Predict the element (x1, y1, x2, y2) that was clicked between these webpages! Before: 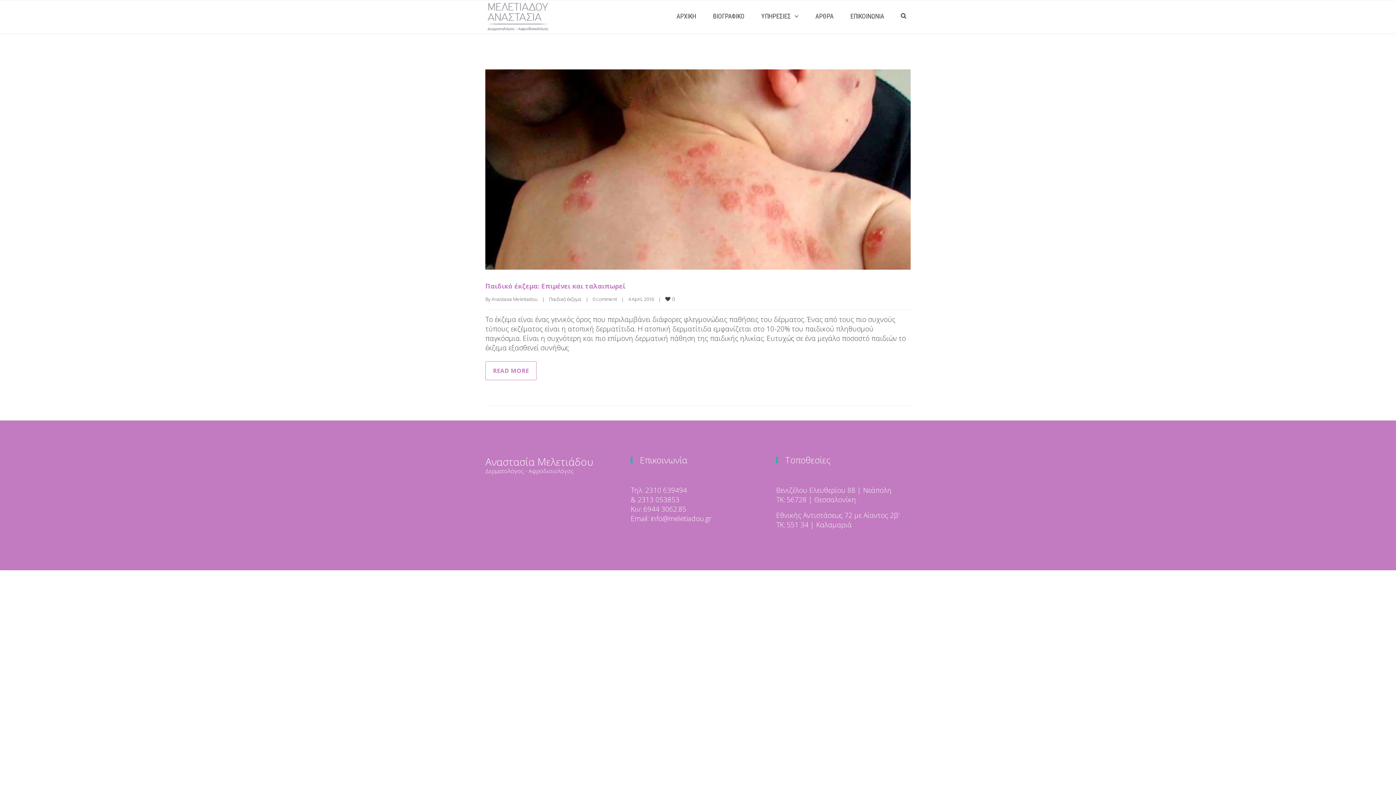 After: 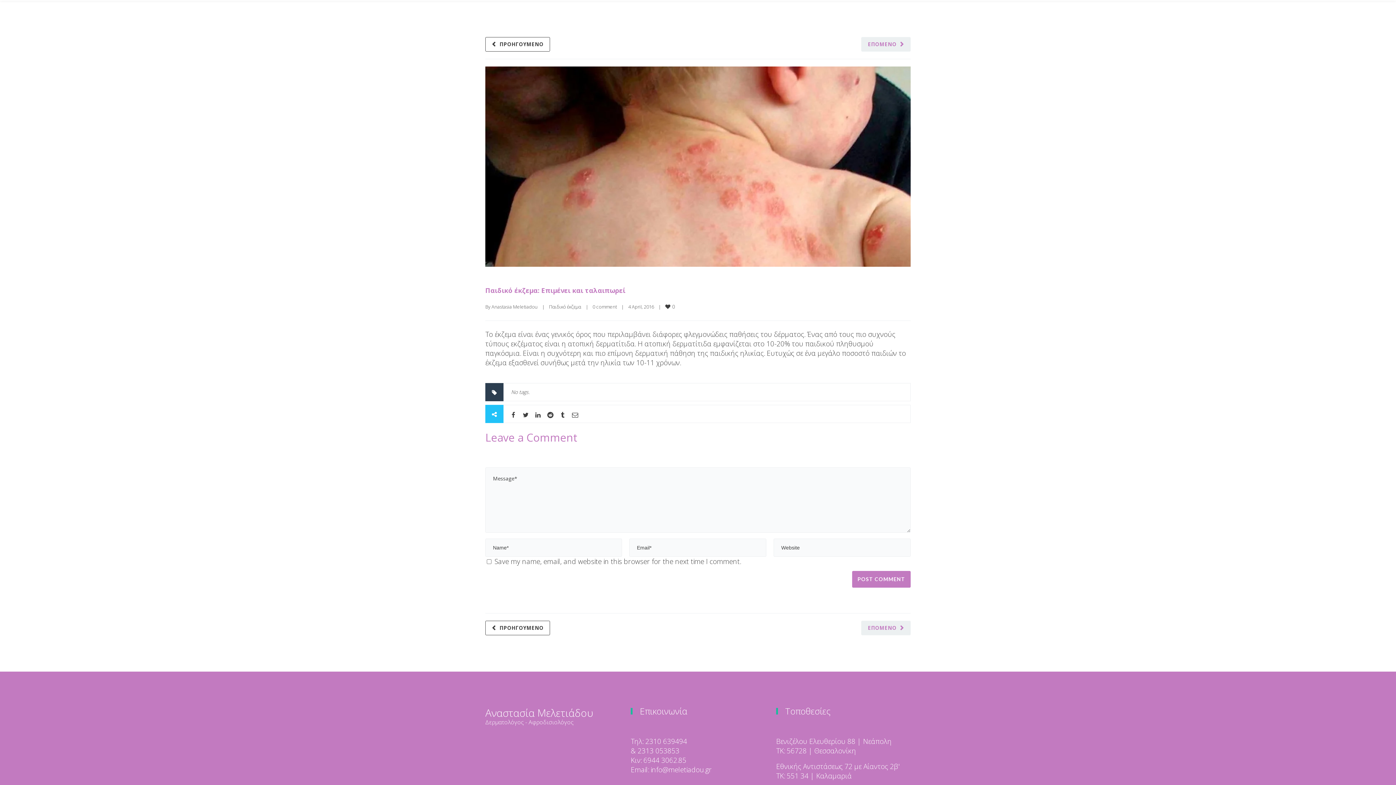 Action: bbox: (592, 295, 617, 302) label: 0 comment